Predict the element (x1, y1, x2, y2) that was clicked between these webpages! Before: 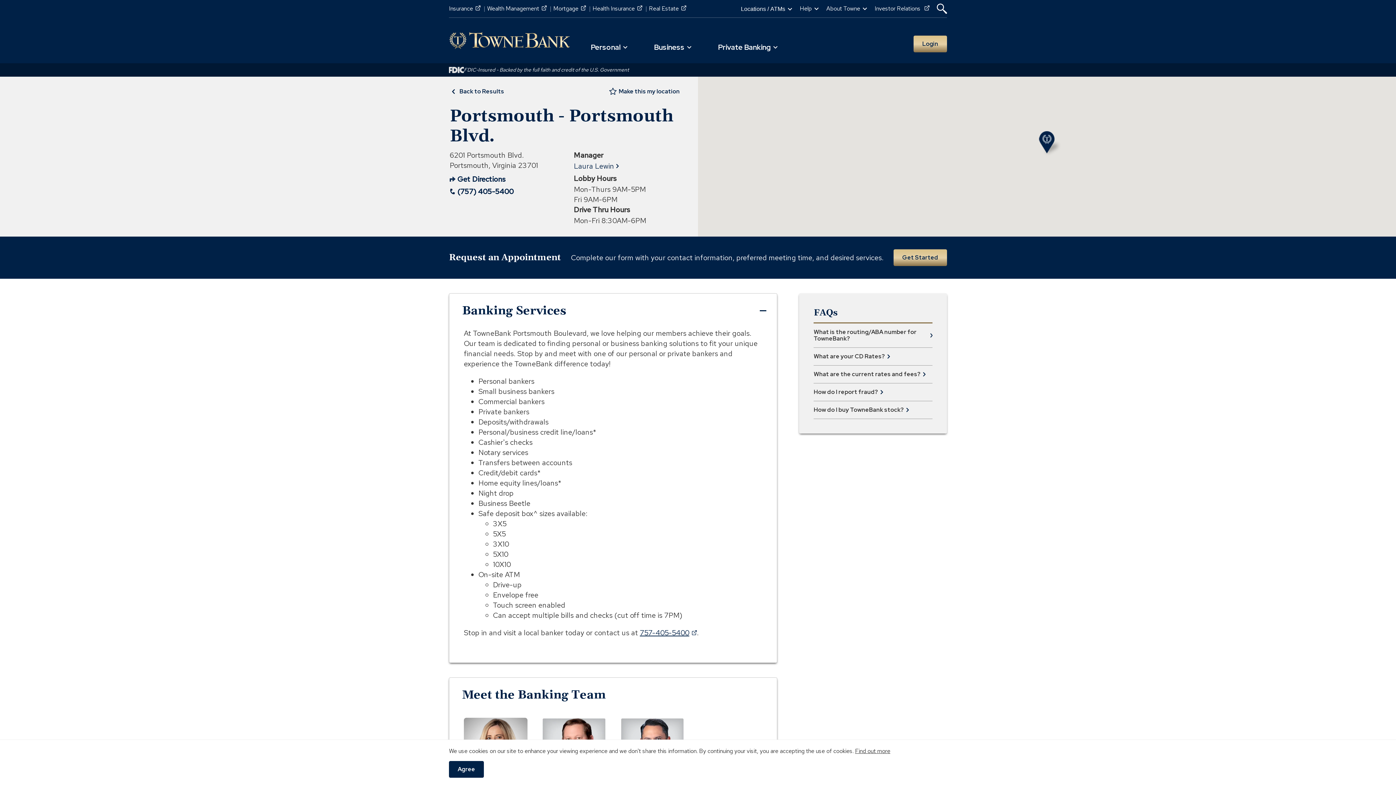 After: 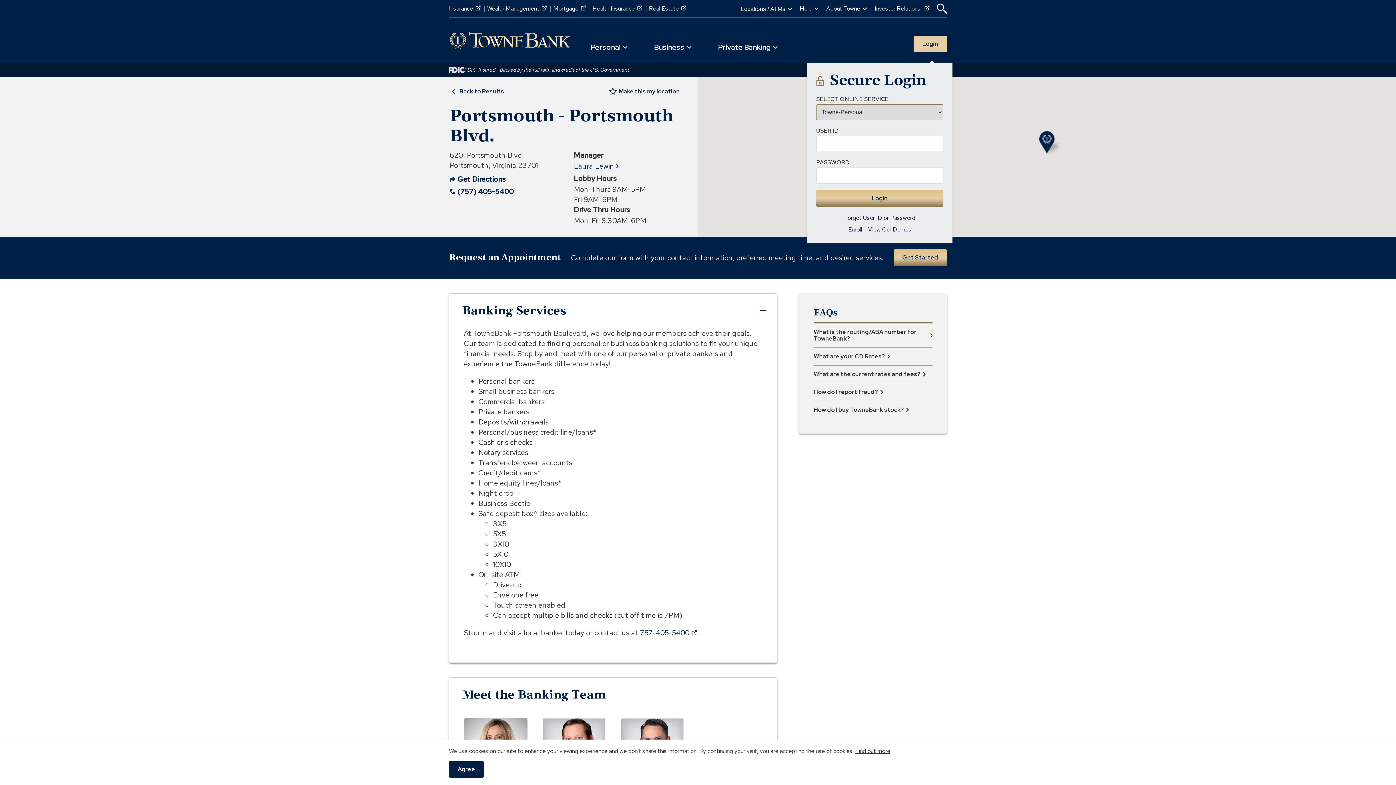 Action: label: Login bbox: (913, 35, 947, 52)